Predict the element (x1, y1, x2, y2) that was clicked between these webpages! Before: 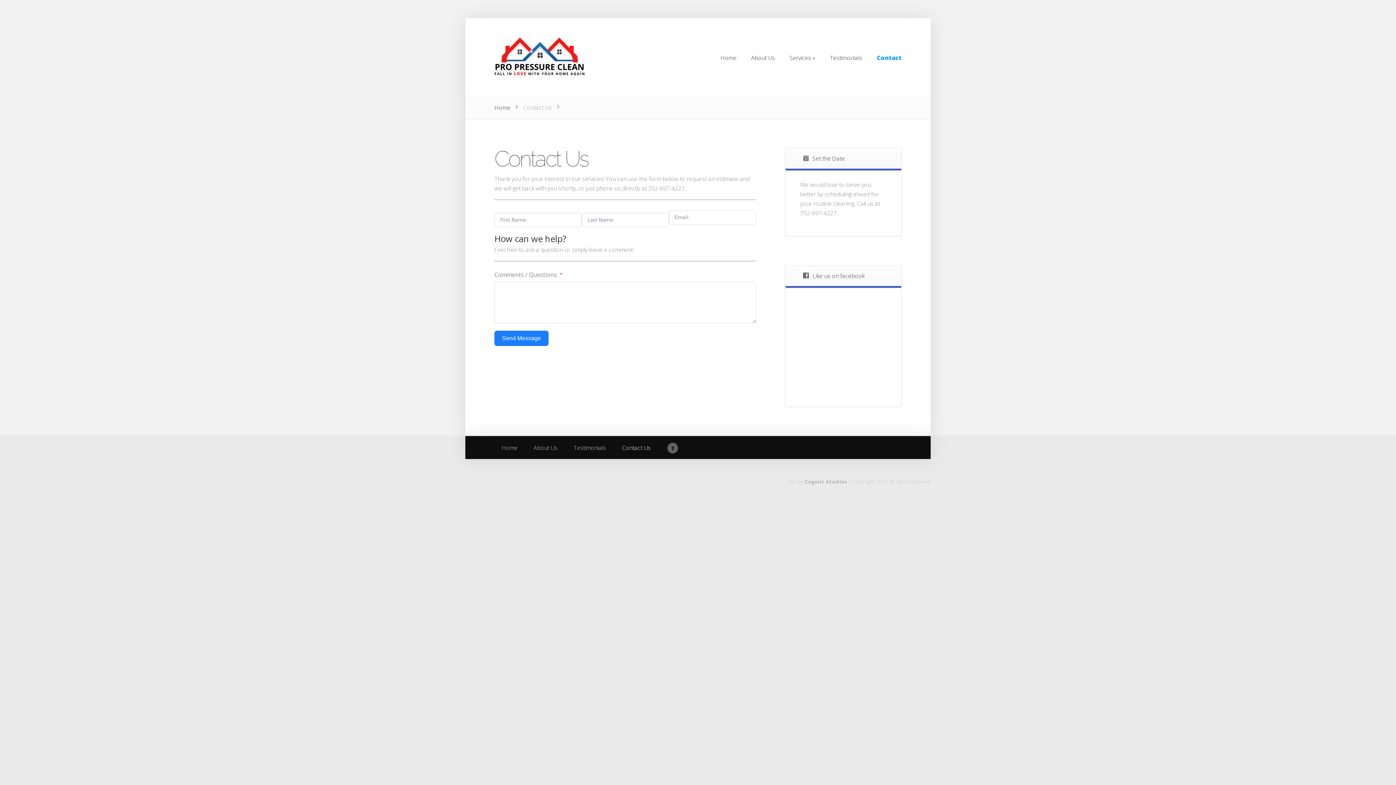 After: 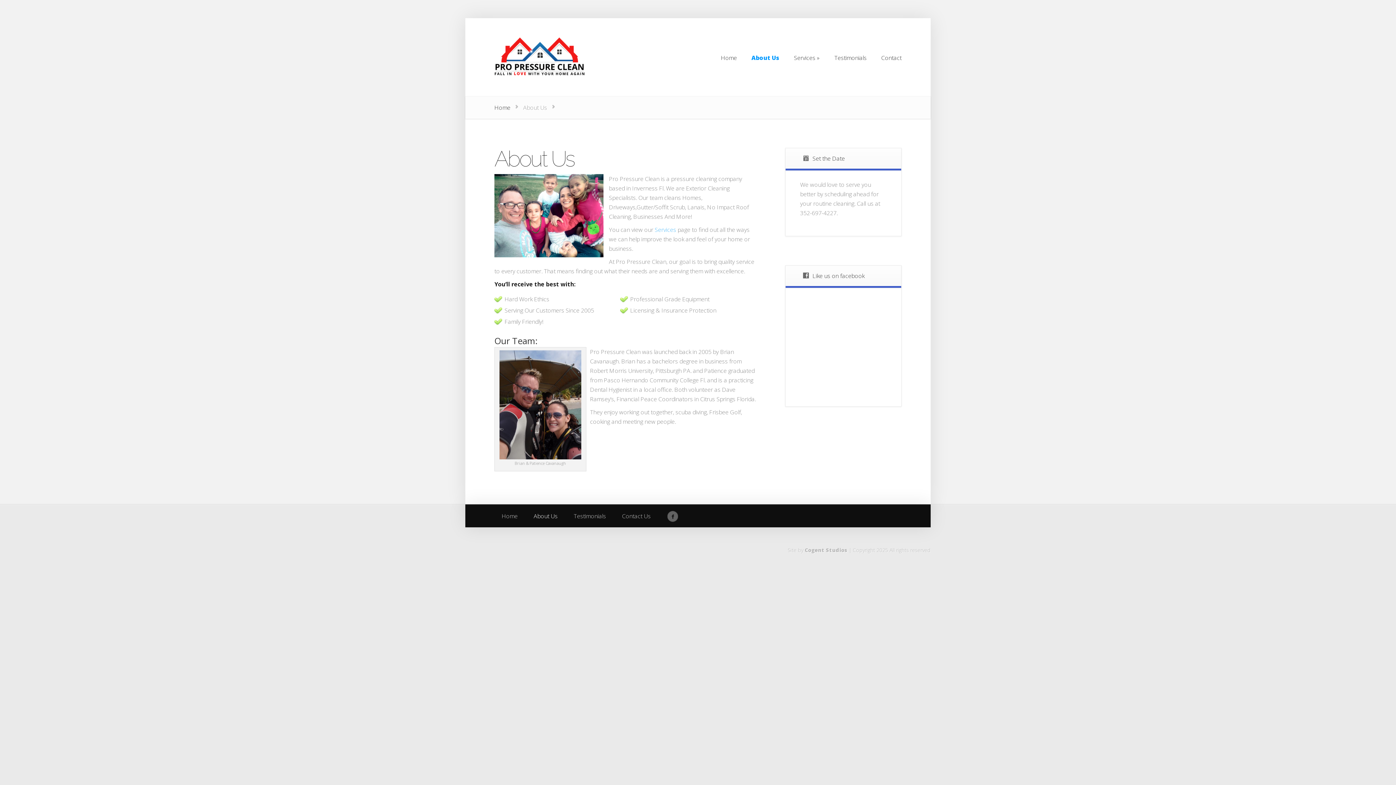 Action: label: About Us
About Us bbox: (526, 436, 565, 459)